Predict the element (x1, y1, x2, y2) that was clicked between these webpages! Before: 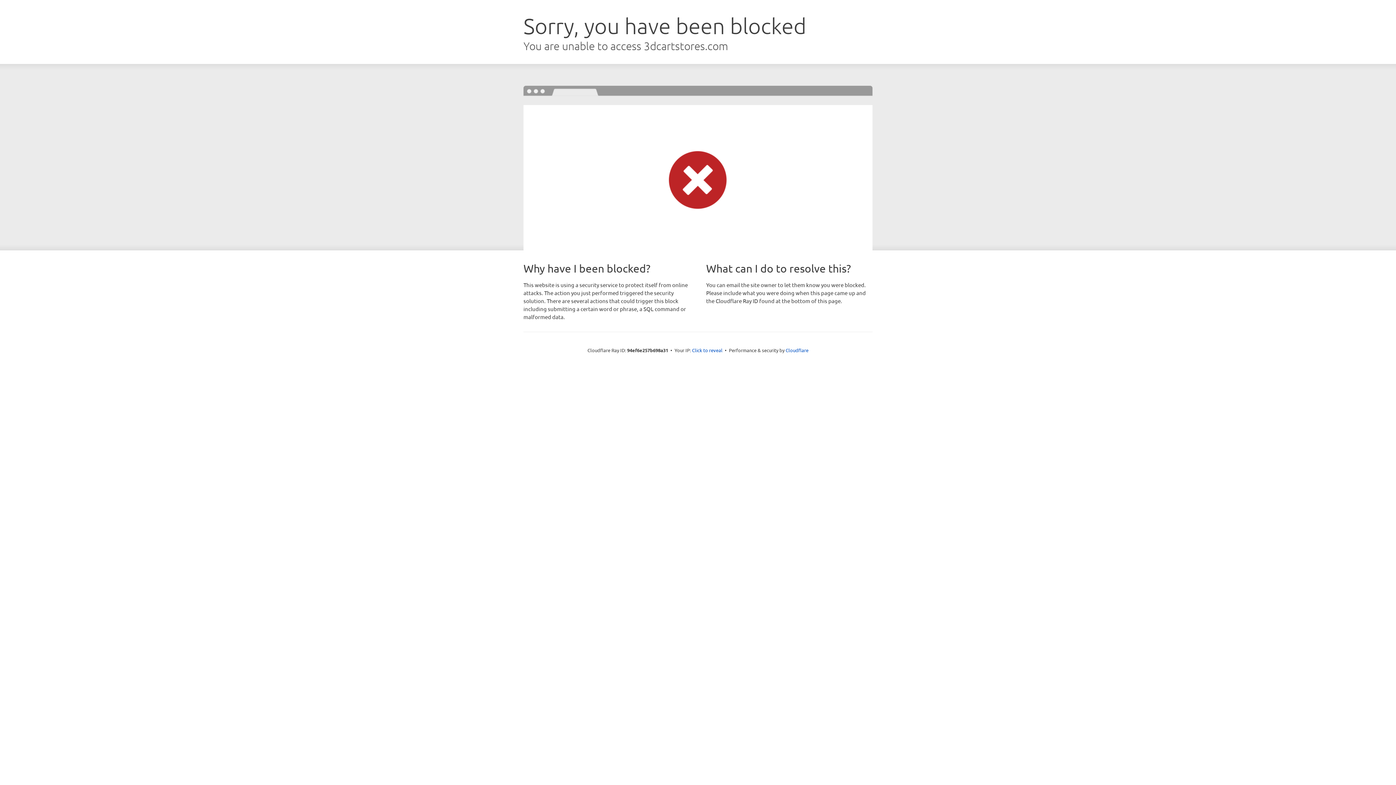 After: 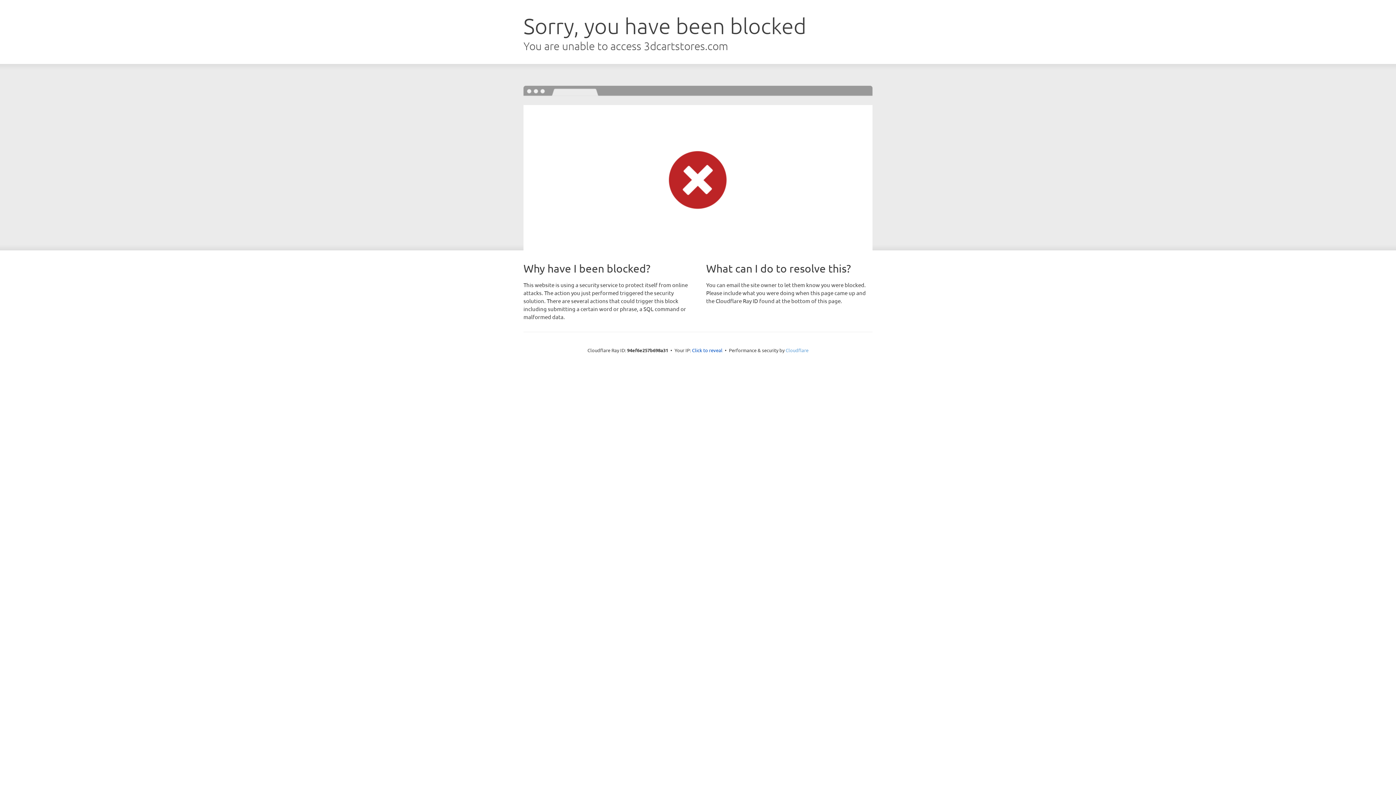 Action: label: Cloudflare bbox: (785, 347, 808, 353)